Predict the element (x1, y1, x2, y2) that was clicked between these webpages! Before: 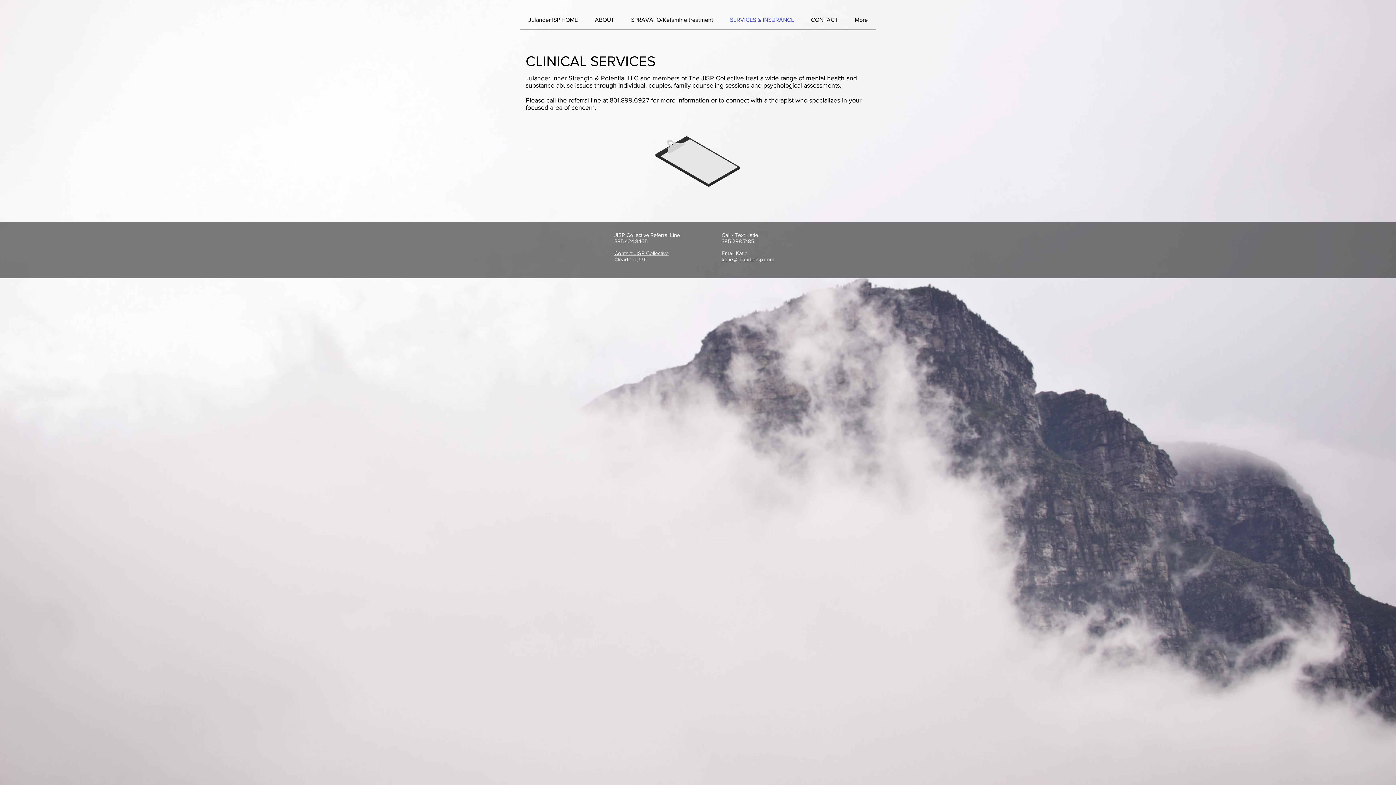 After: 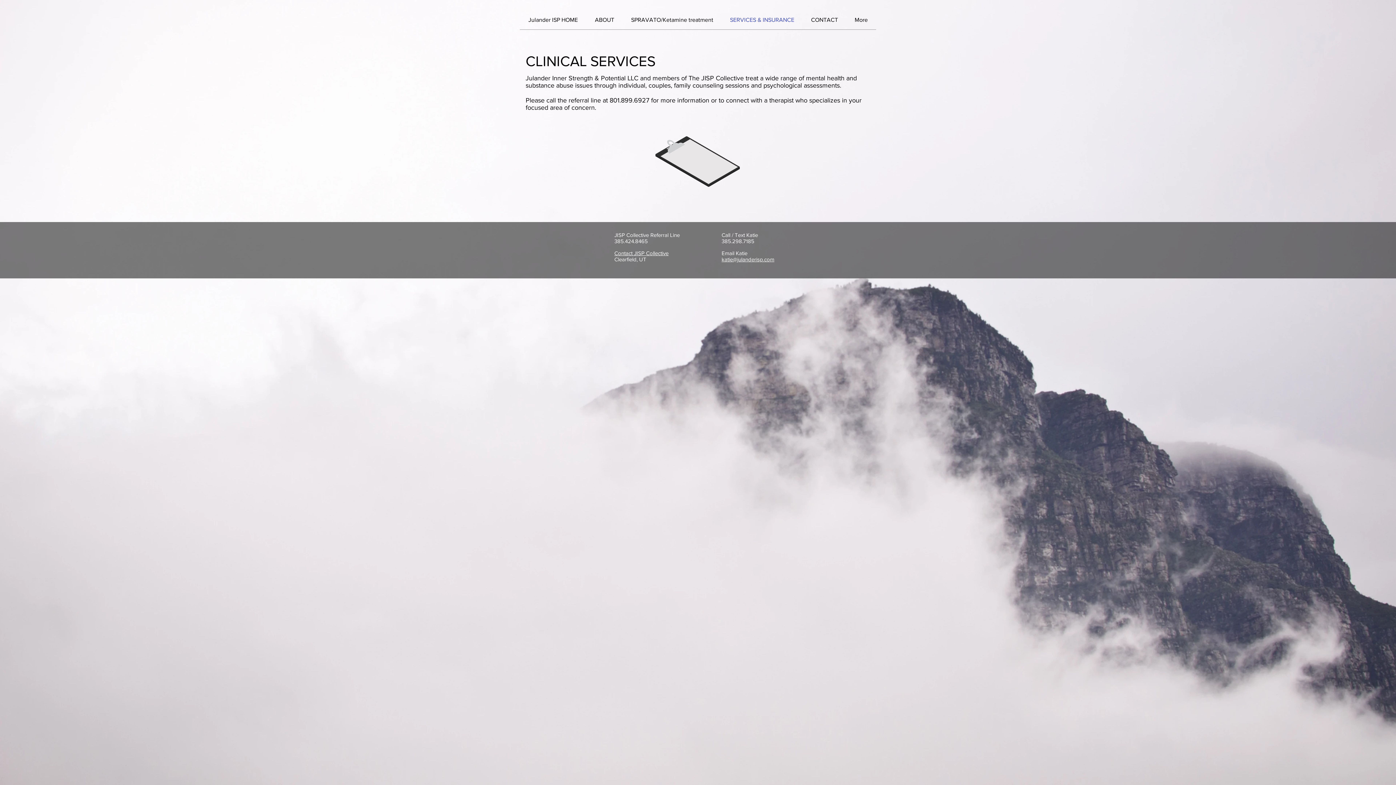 Action: bbox: (721, 256, 774, 262) label: katie@julanderisp.com